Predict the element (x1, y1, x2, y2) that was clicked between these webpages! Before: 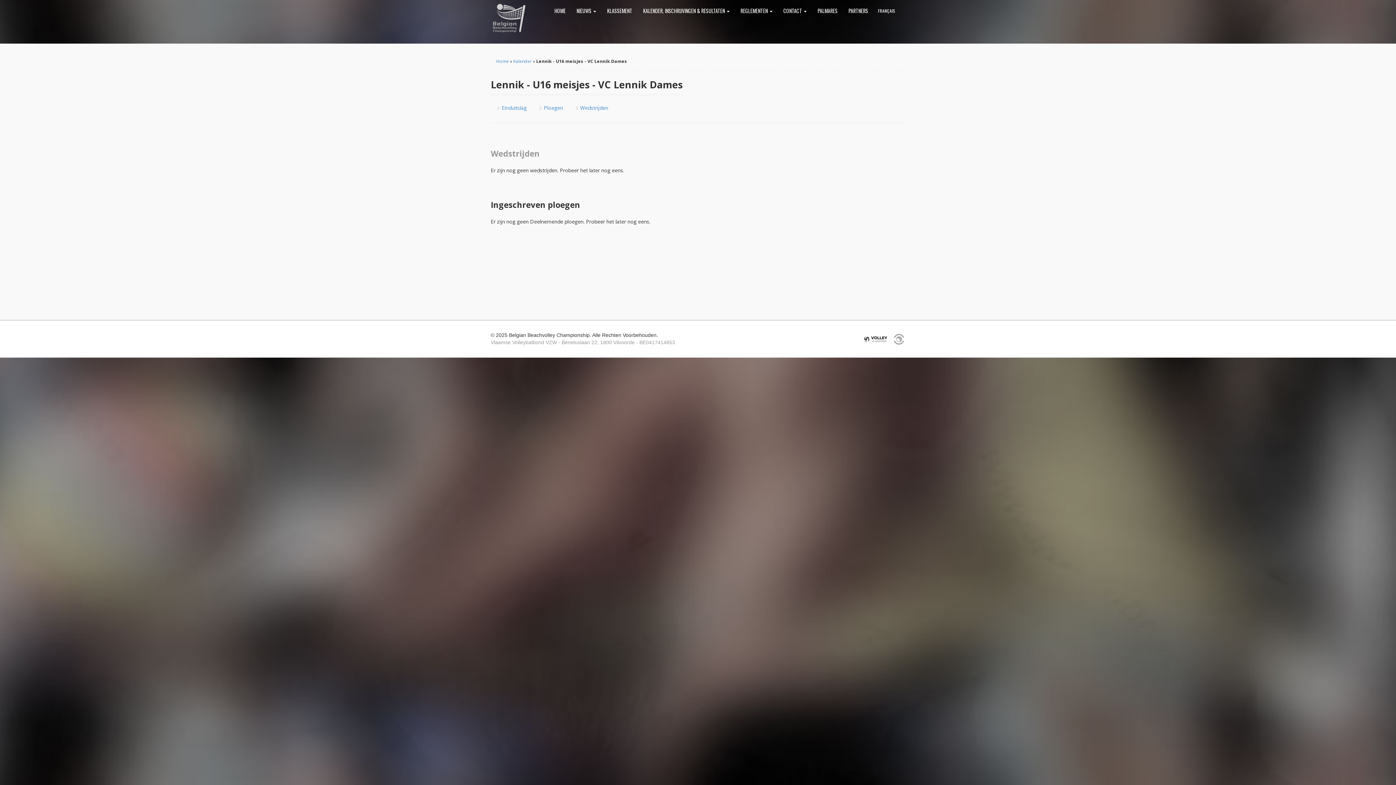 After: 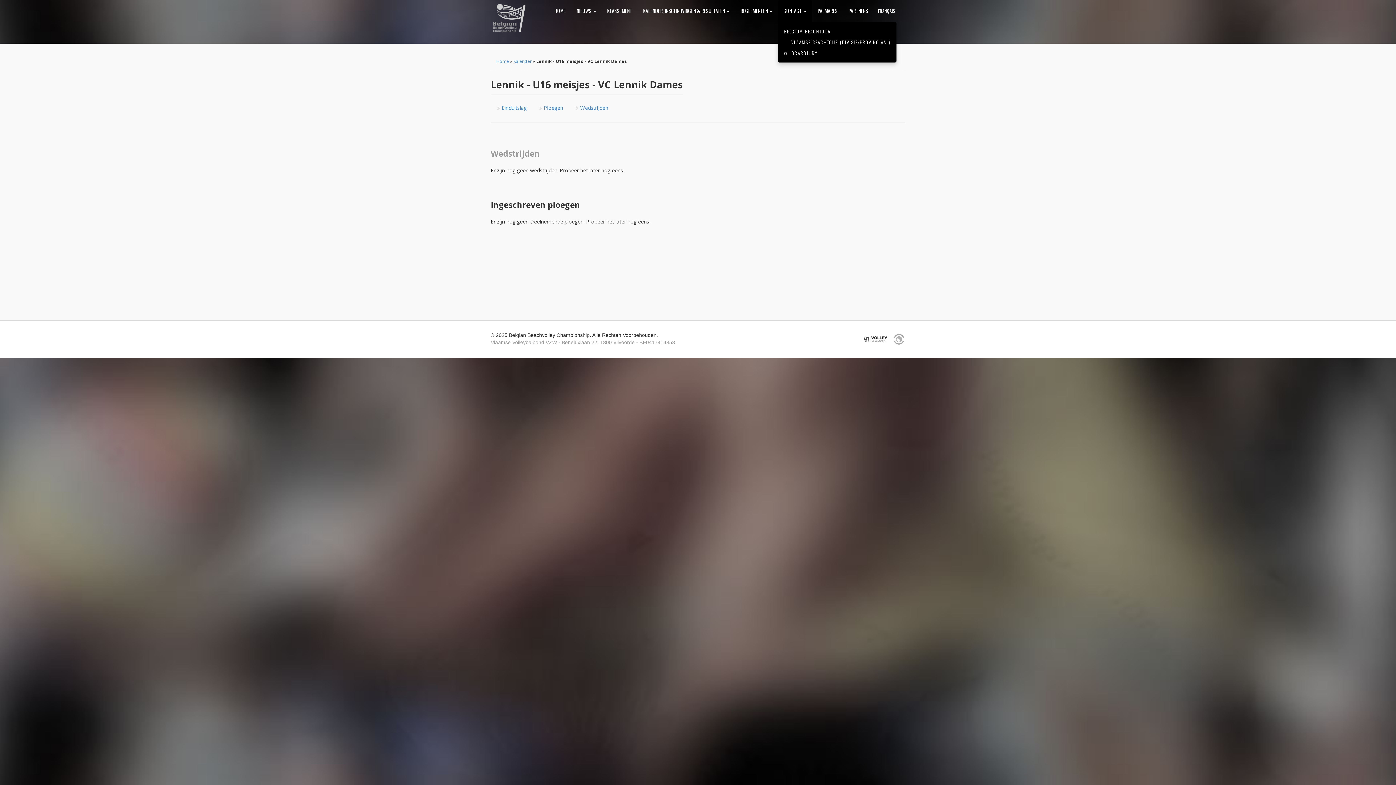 Action: label: CONTACT  bbox: (778, 0, 812, 21)